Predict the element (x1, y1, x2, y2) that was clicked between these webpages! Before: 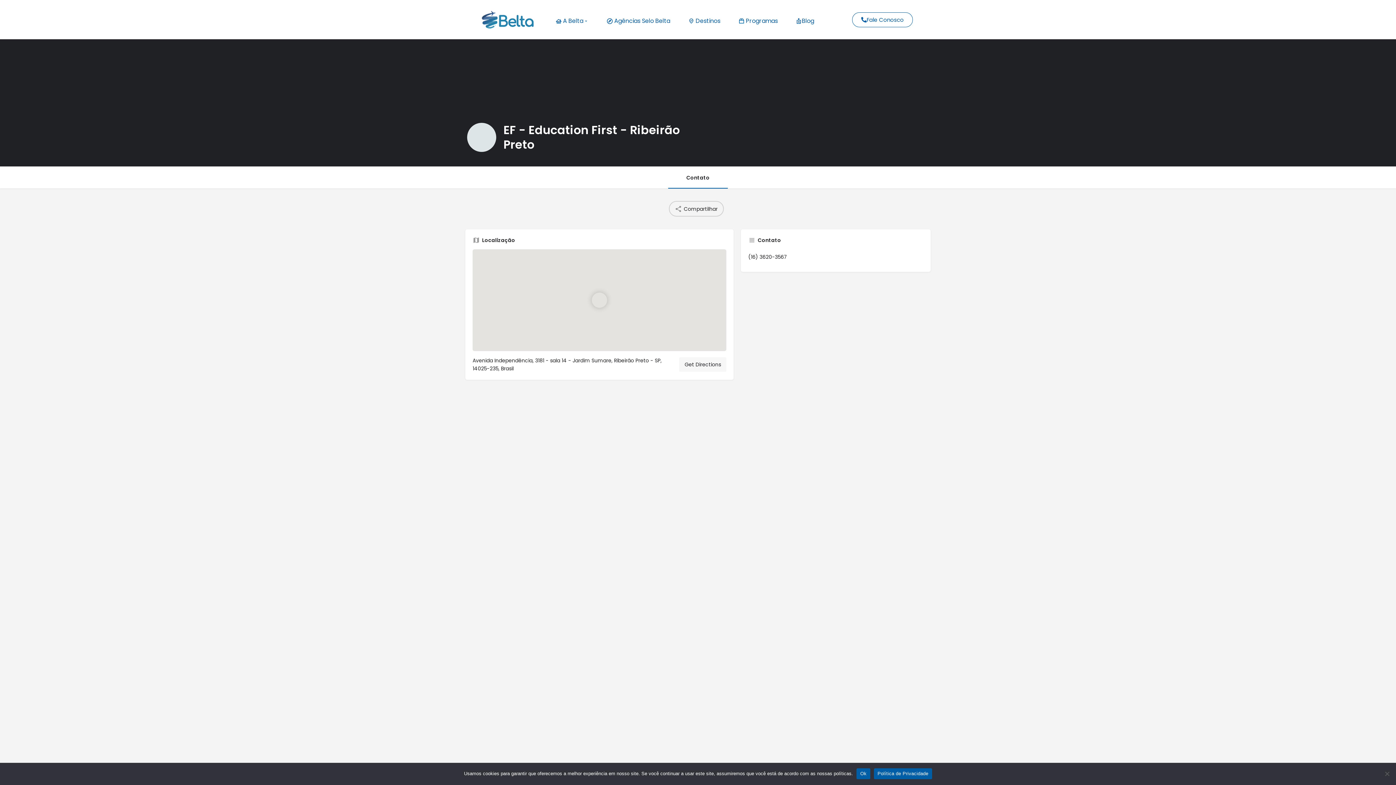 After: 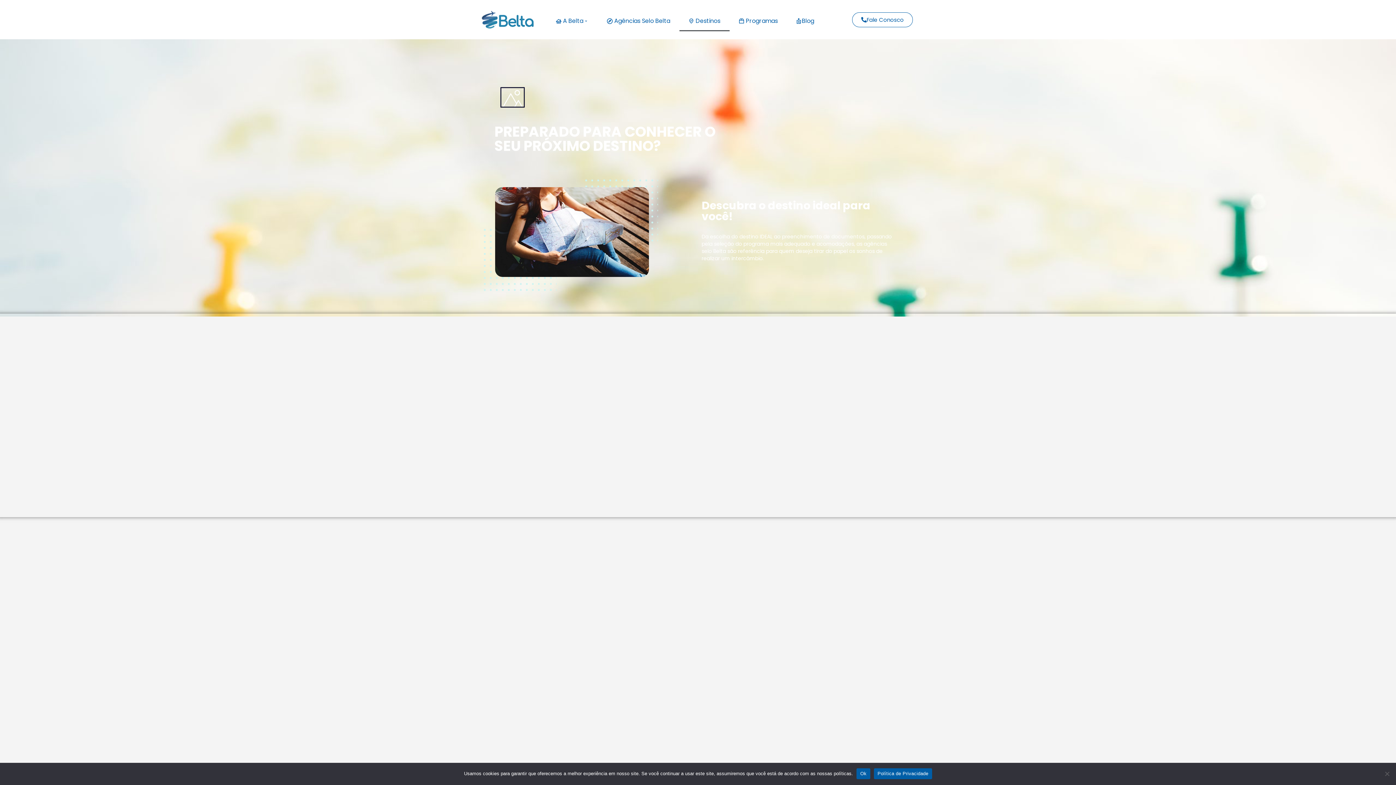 Action: bbox: (679, 10, 729, 31) label:  Destinos